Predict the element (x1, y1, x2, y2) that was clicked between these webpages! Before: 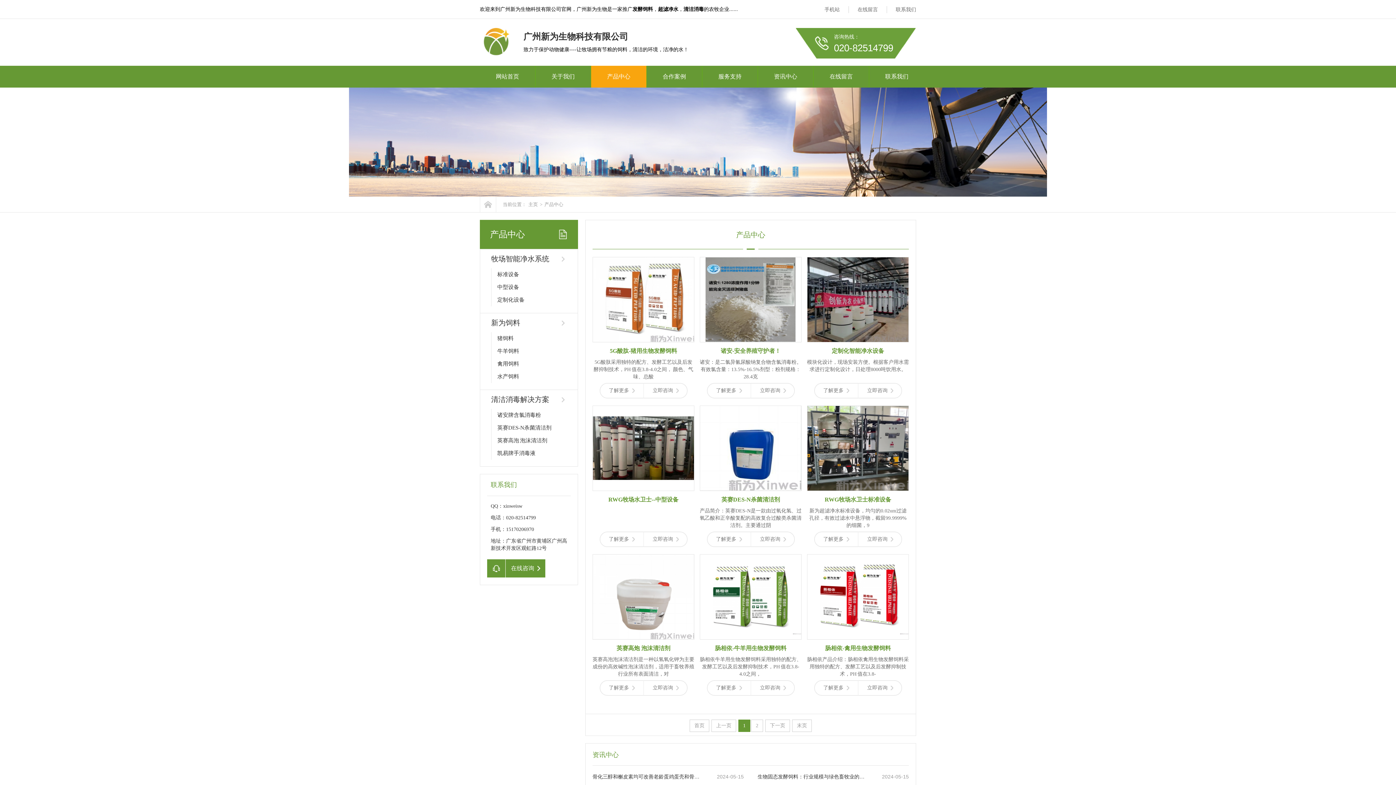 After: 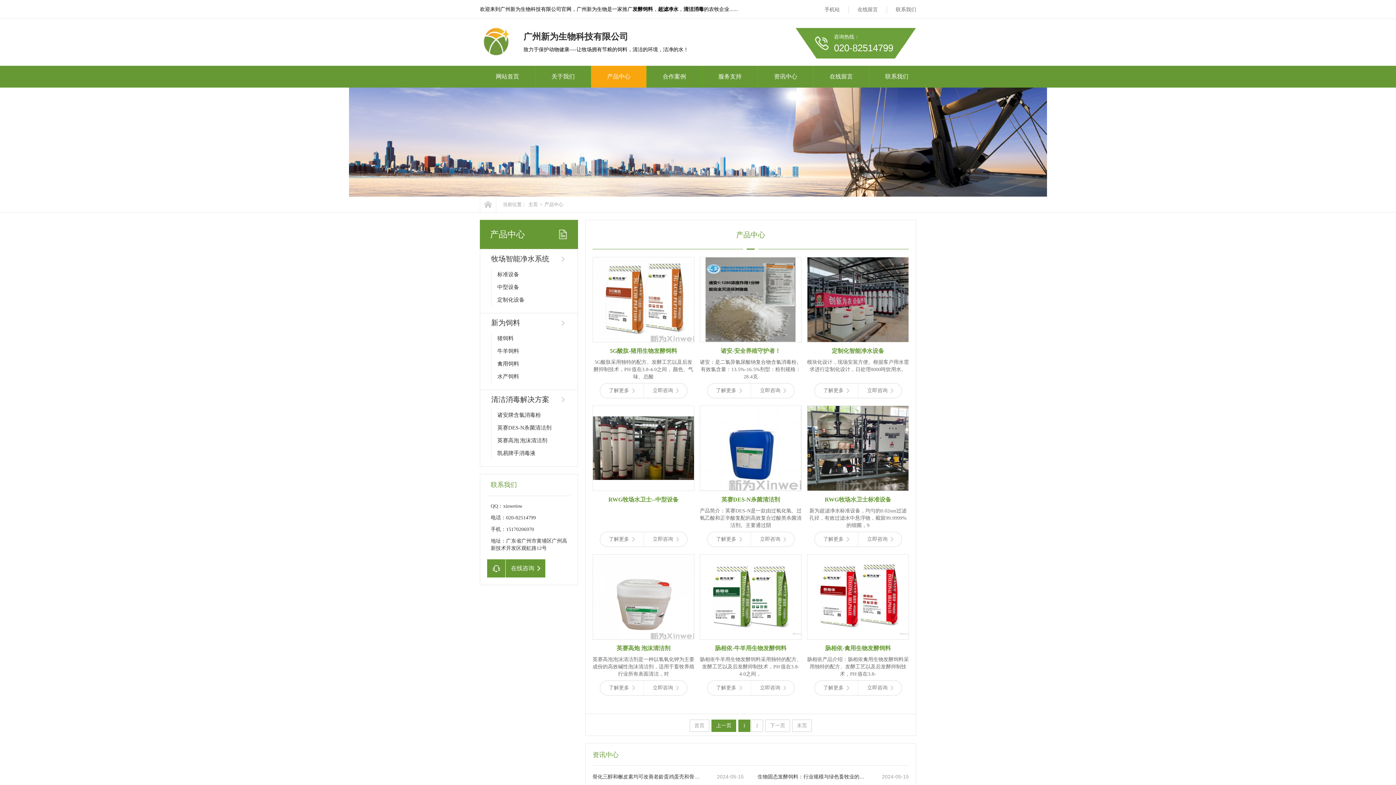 Action: label: 上一页 bbox: (716, 721, 731, 730)